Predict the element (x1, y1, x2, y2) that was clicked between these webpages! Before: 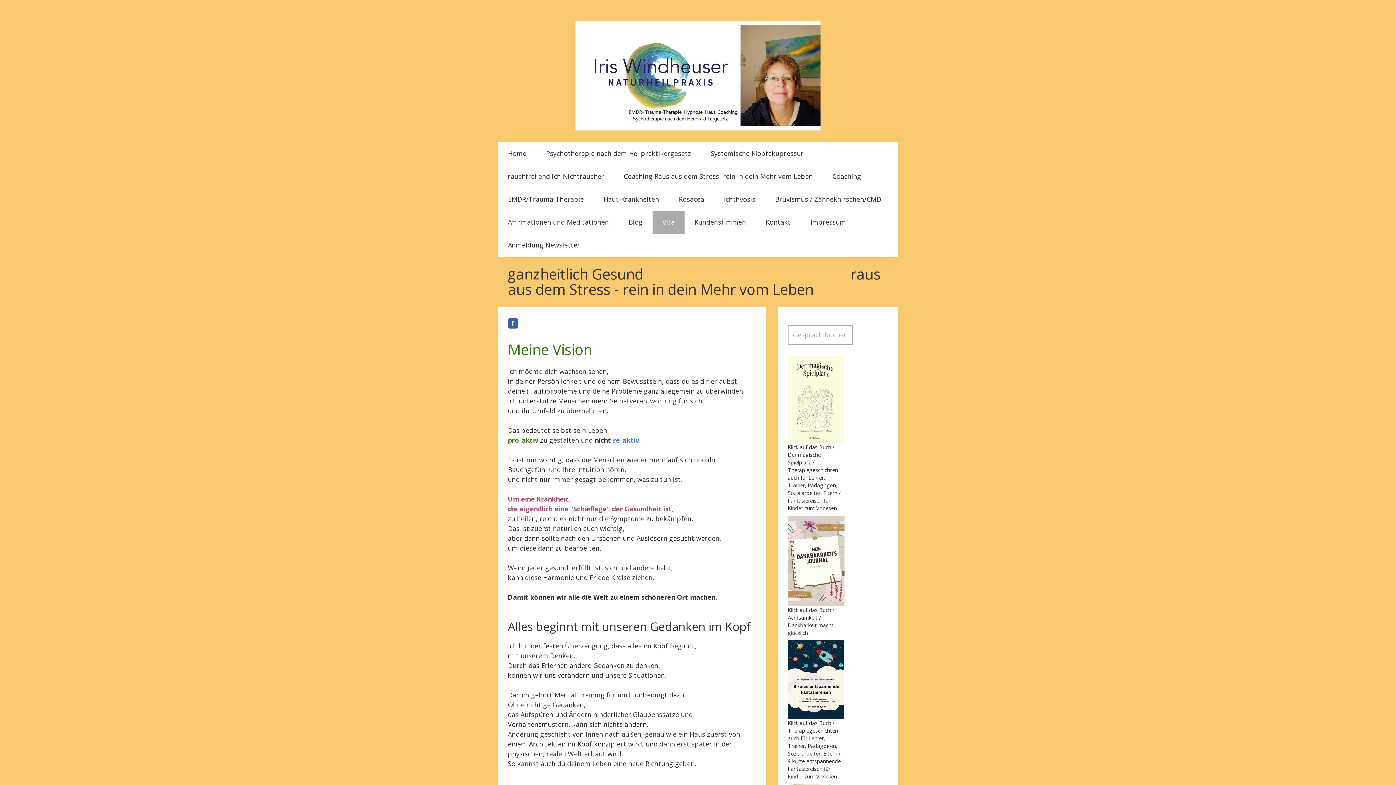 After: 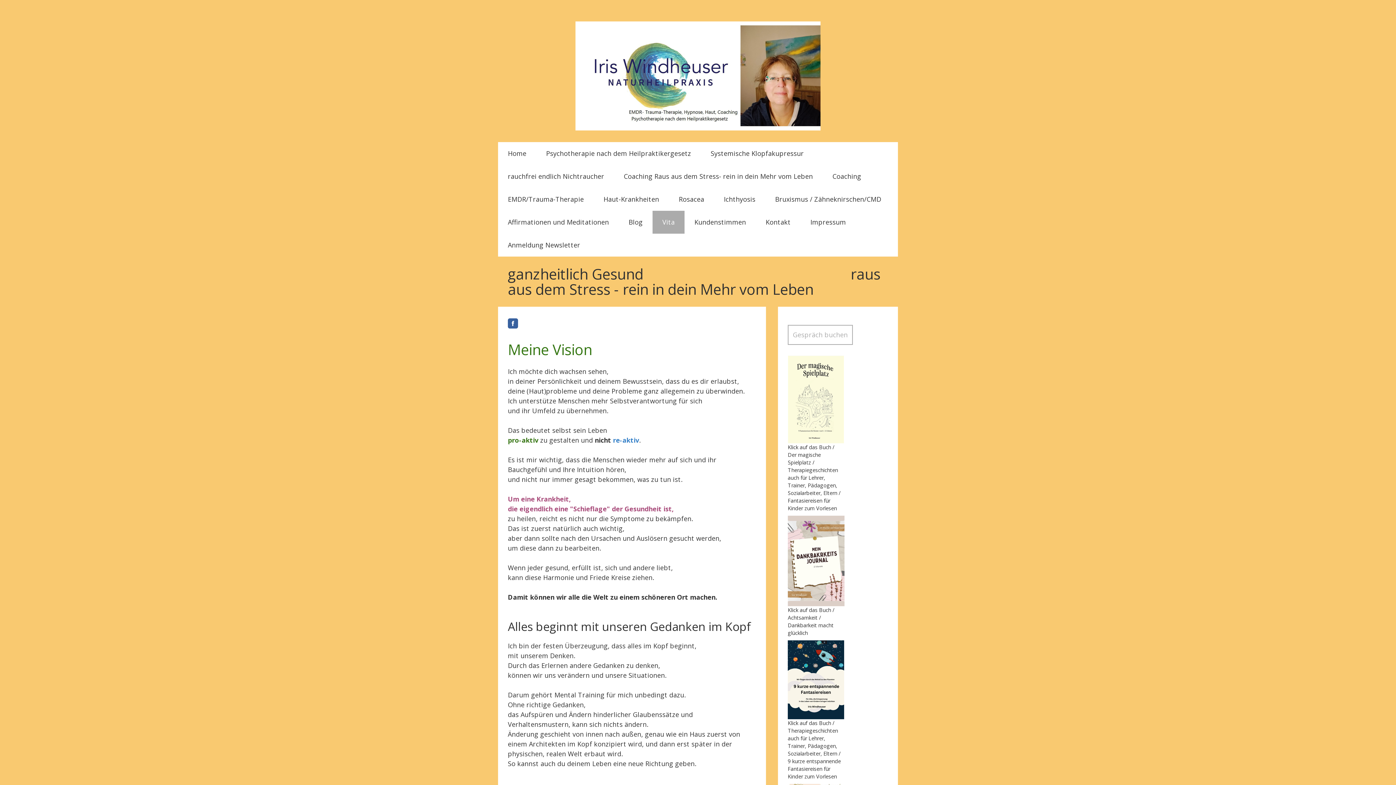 Action: label: Vita bbox: (652, 210, 684, 233)